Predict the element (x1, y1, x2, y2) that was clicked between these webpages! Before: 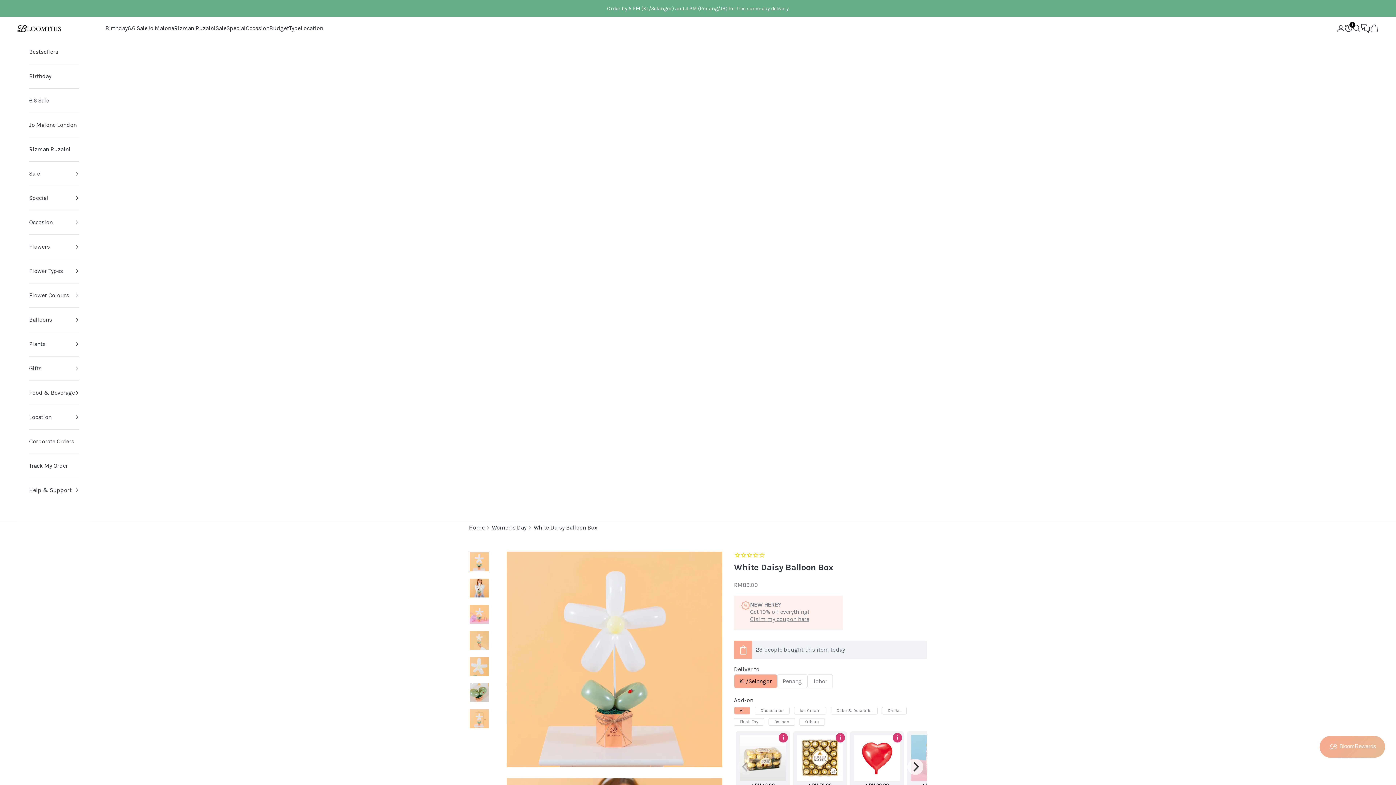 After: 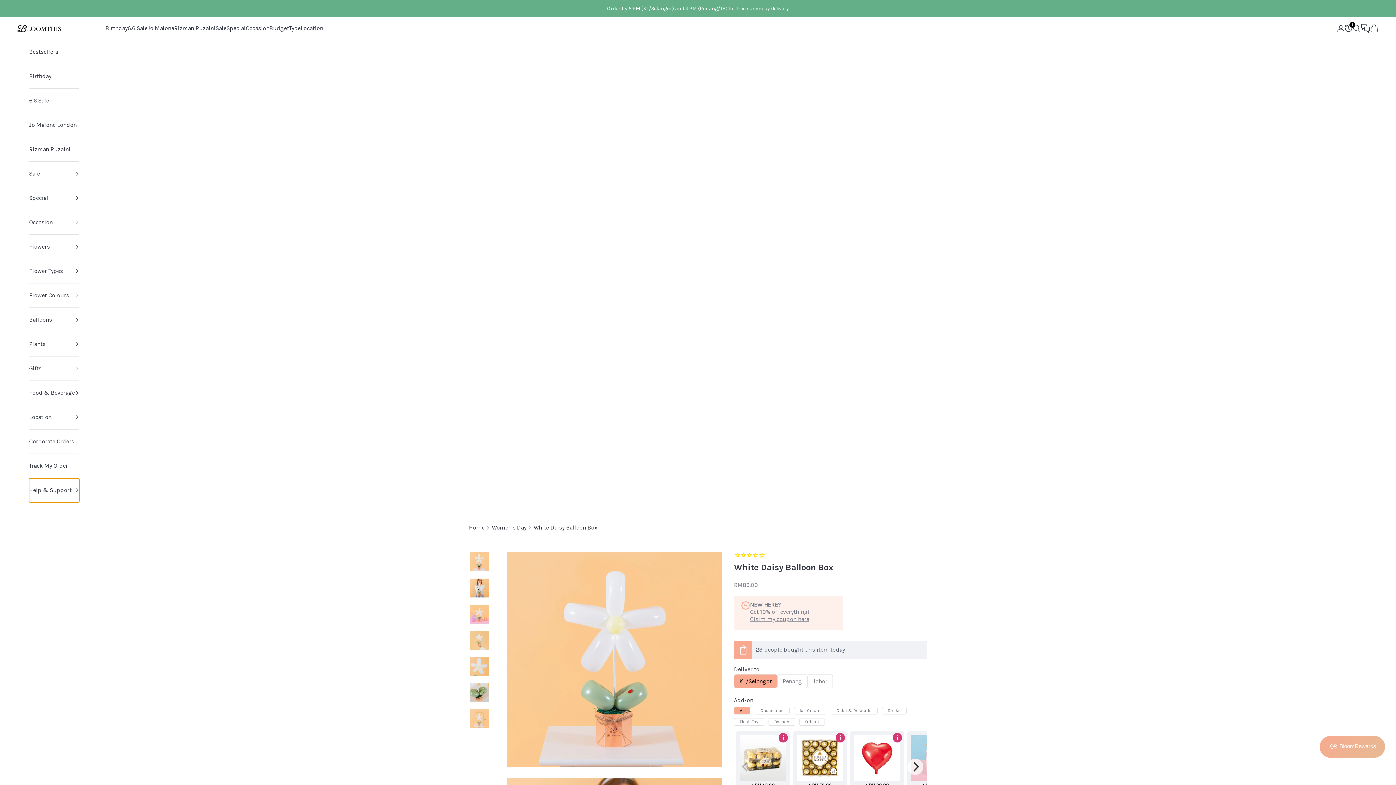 Action: label: Help & Support bbox: (29, 478, 79, 502)